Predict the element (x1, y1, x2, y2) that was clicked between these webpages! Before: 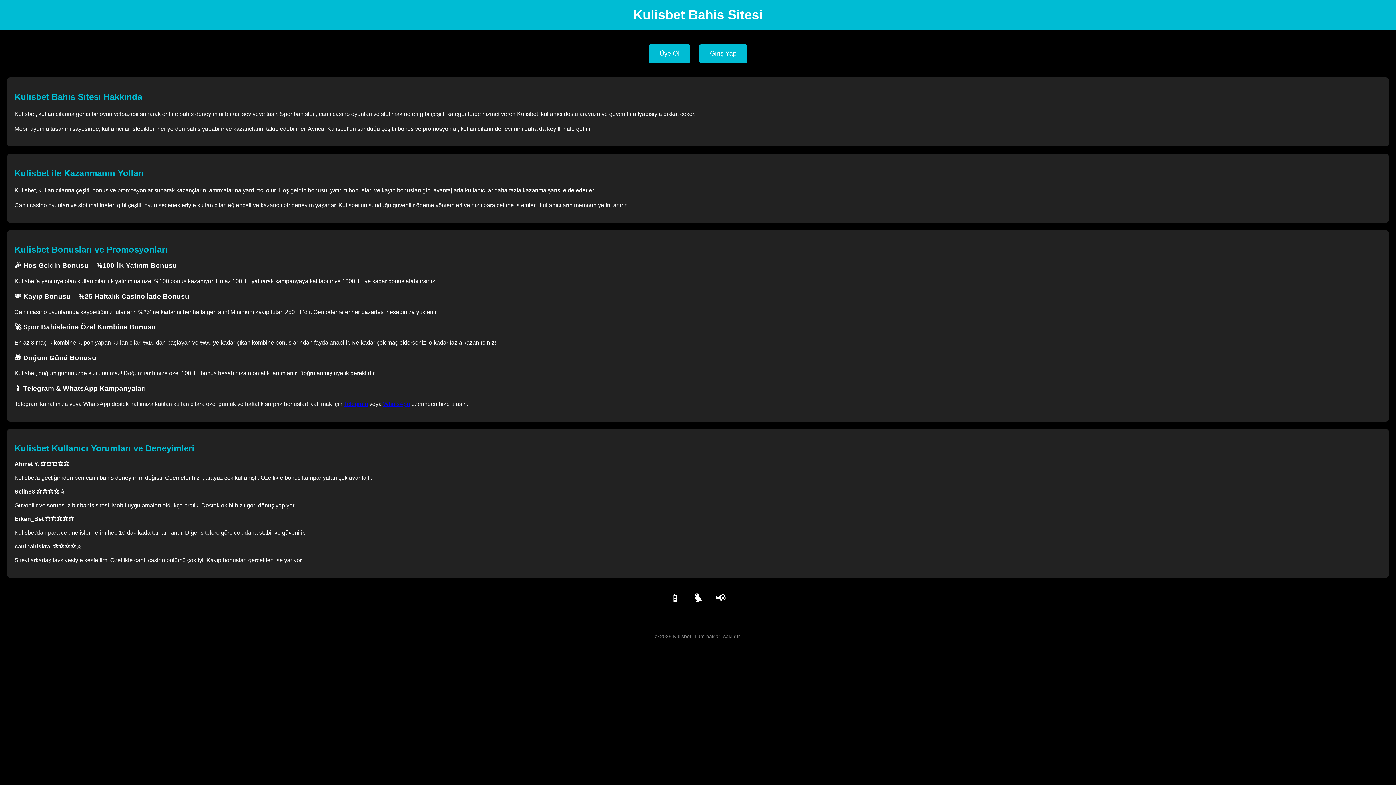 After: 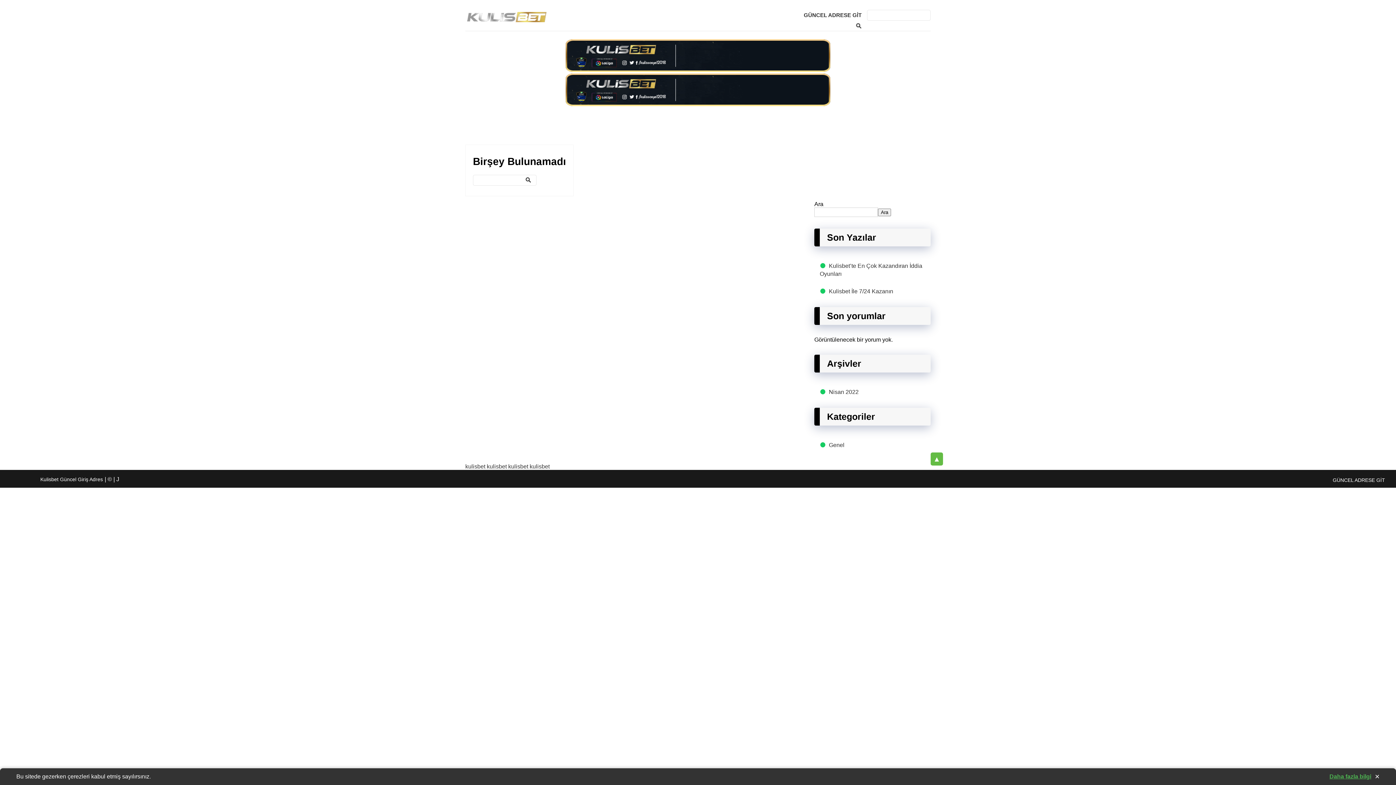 Action: bbox: (699, 44, 747, 62) label: Giriş Yap